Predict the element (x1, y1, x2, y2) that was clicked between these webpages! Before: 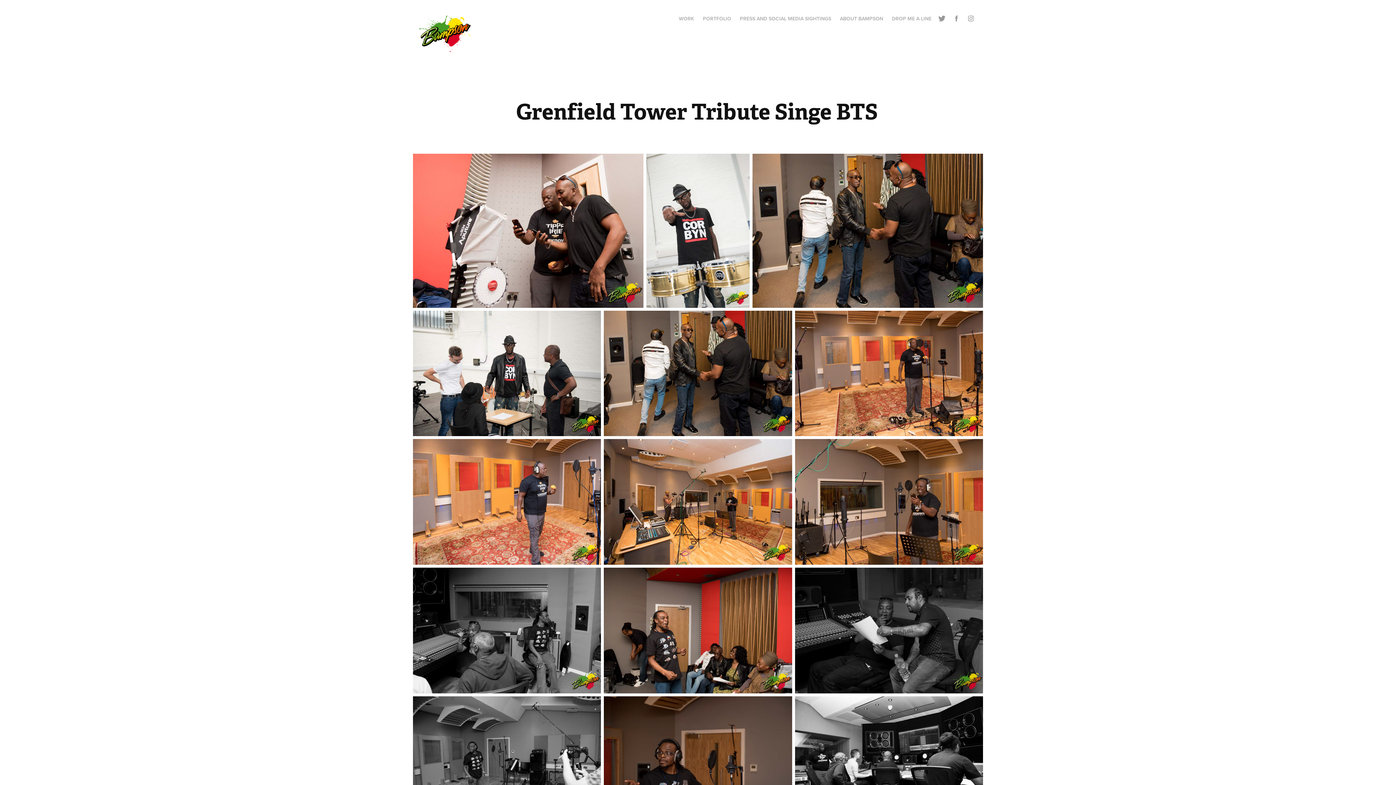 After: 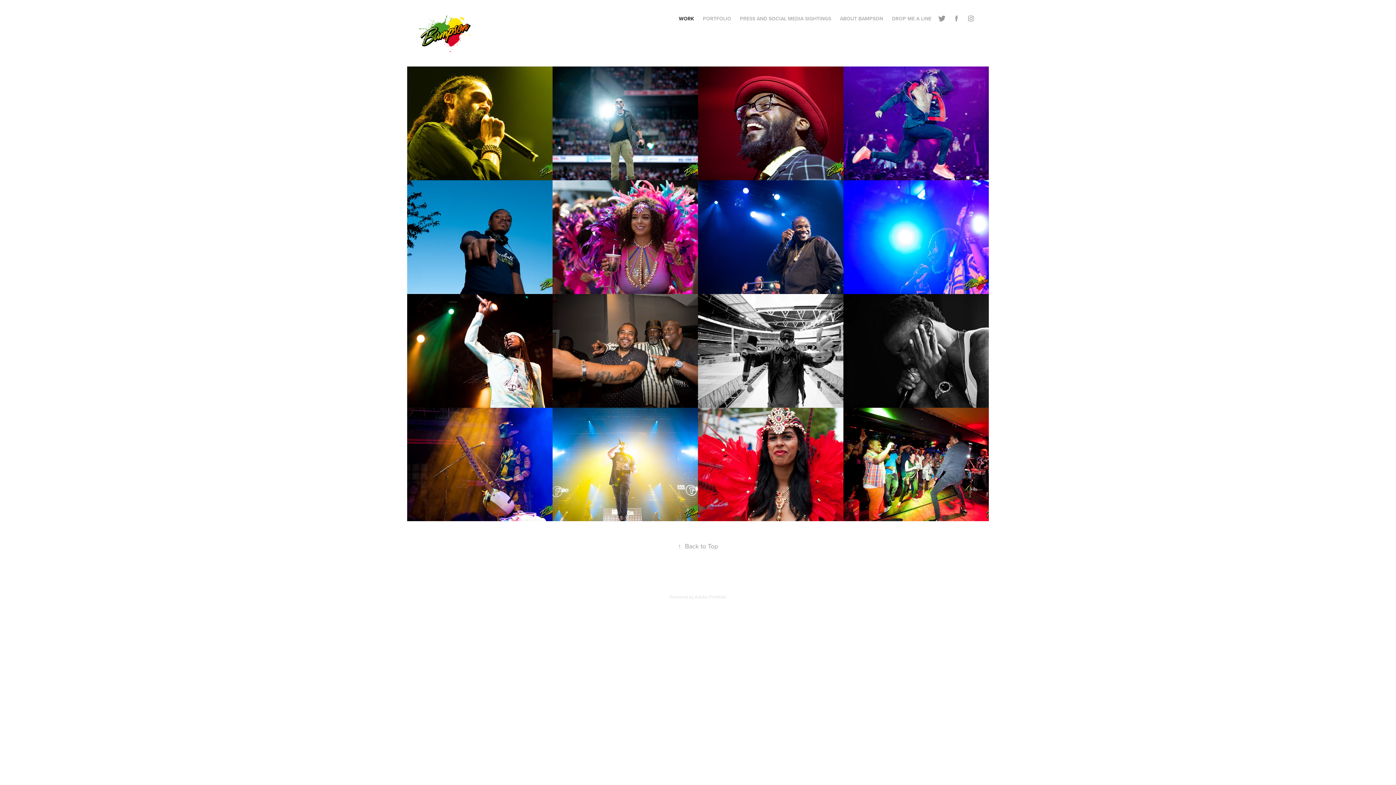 Action: bbox: (417, 13, 472, 53)